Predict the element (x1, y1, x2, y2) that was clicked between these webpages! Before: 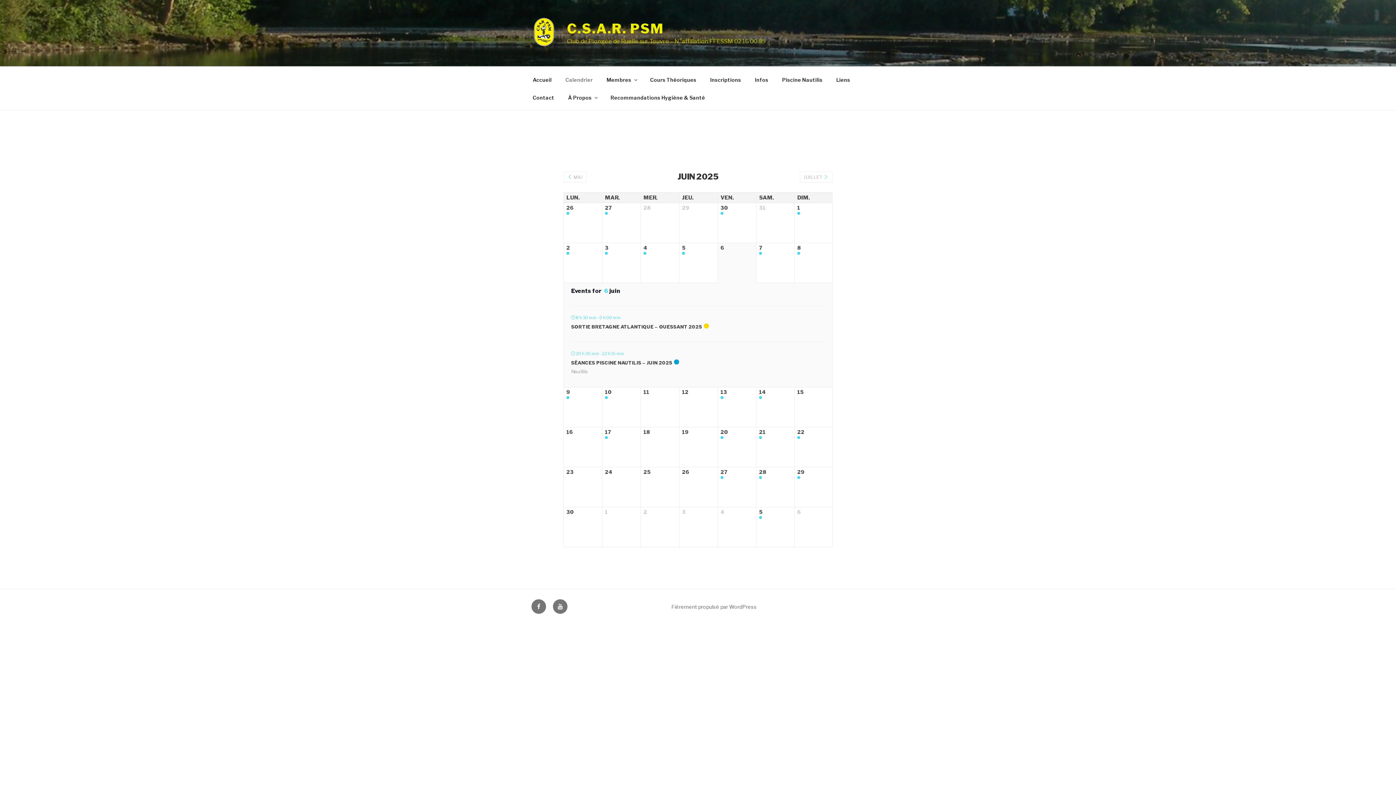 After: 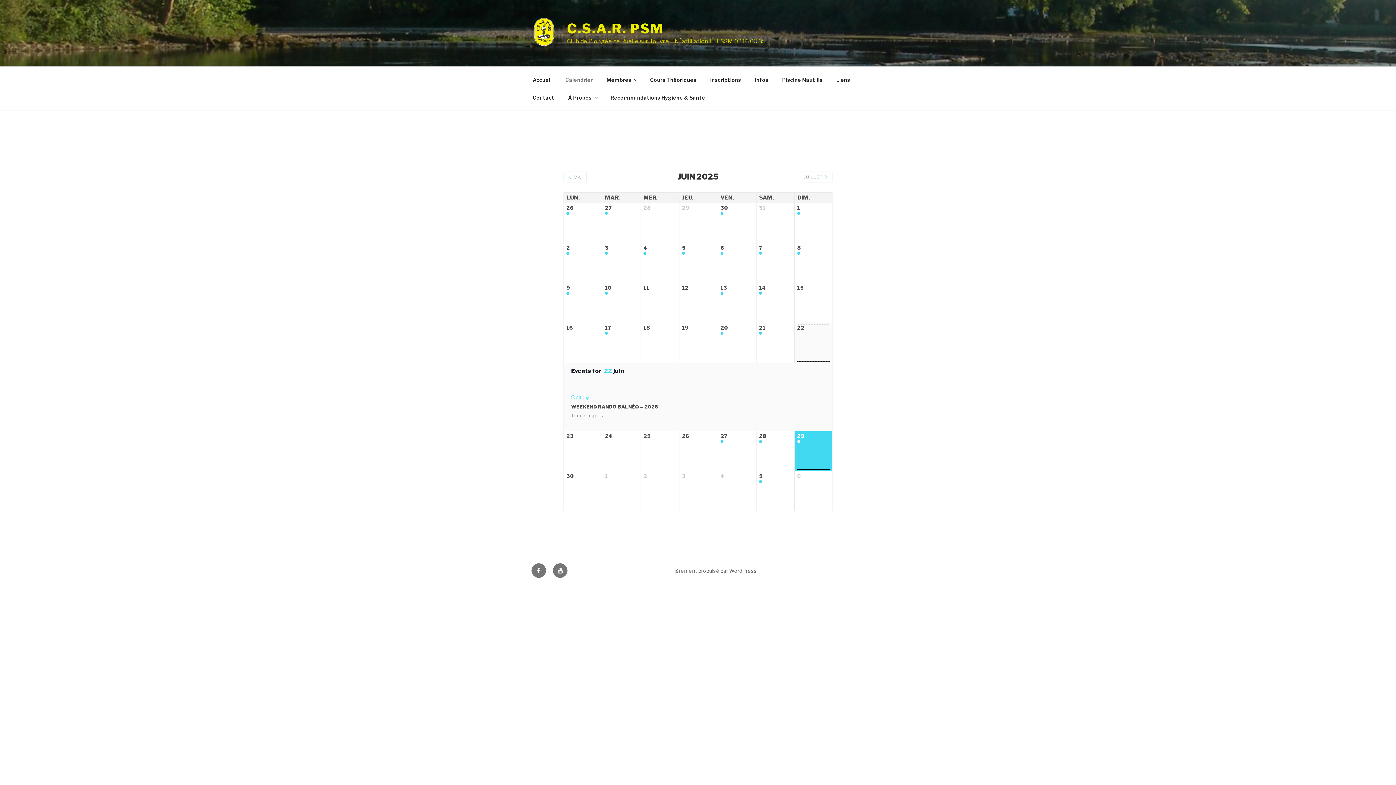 Action: label: 22 bbox: (797, 429, 829, 465)